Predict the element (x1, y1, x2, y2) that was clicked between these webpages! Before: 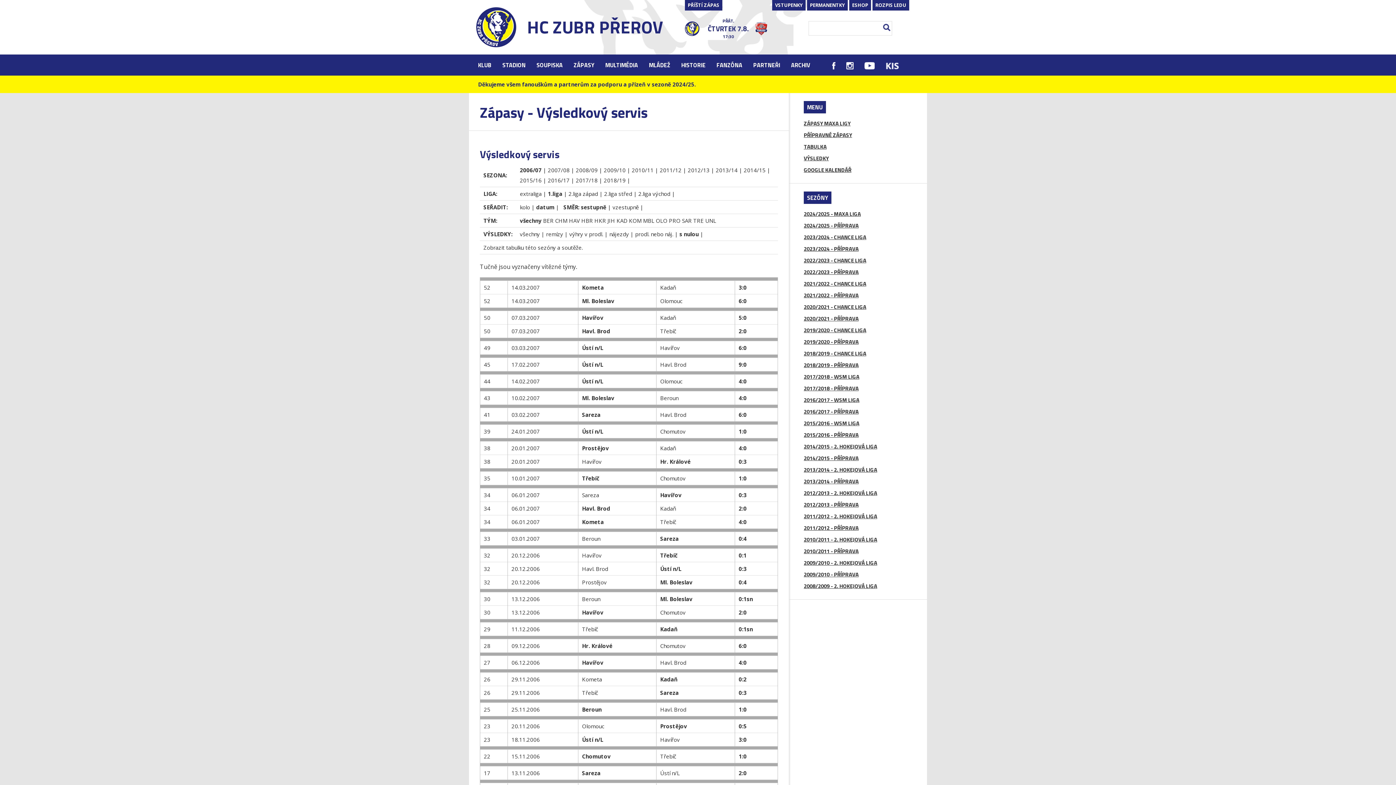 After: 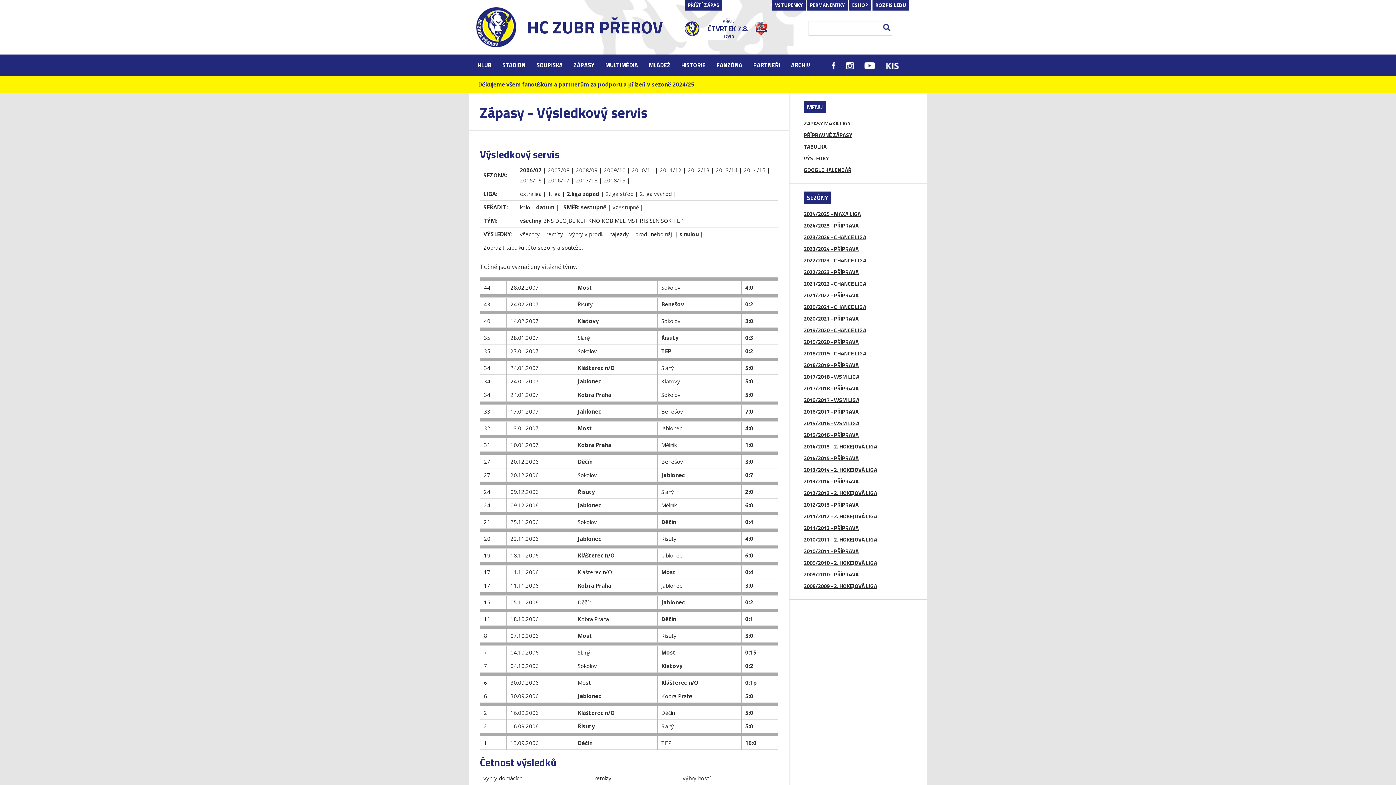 Action: bbox: (568, 190, 598, 197) label: 2.liga západ